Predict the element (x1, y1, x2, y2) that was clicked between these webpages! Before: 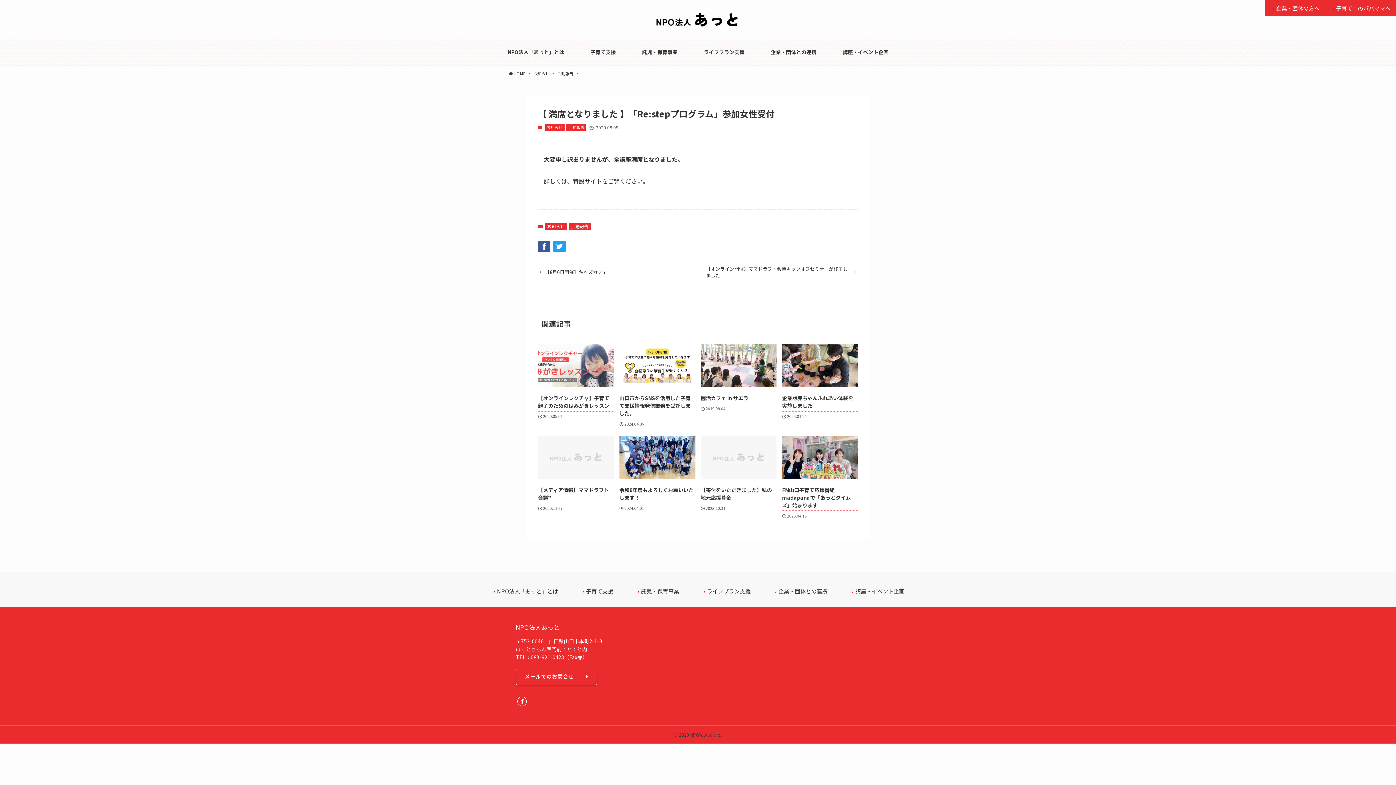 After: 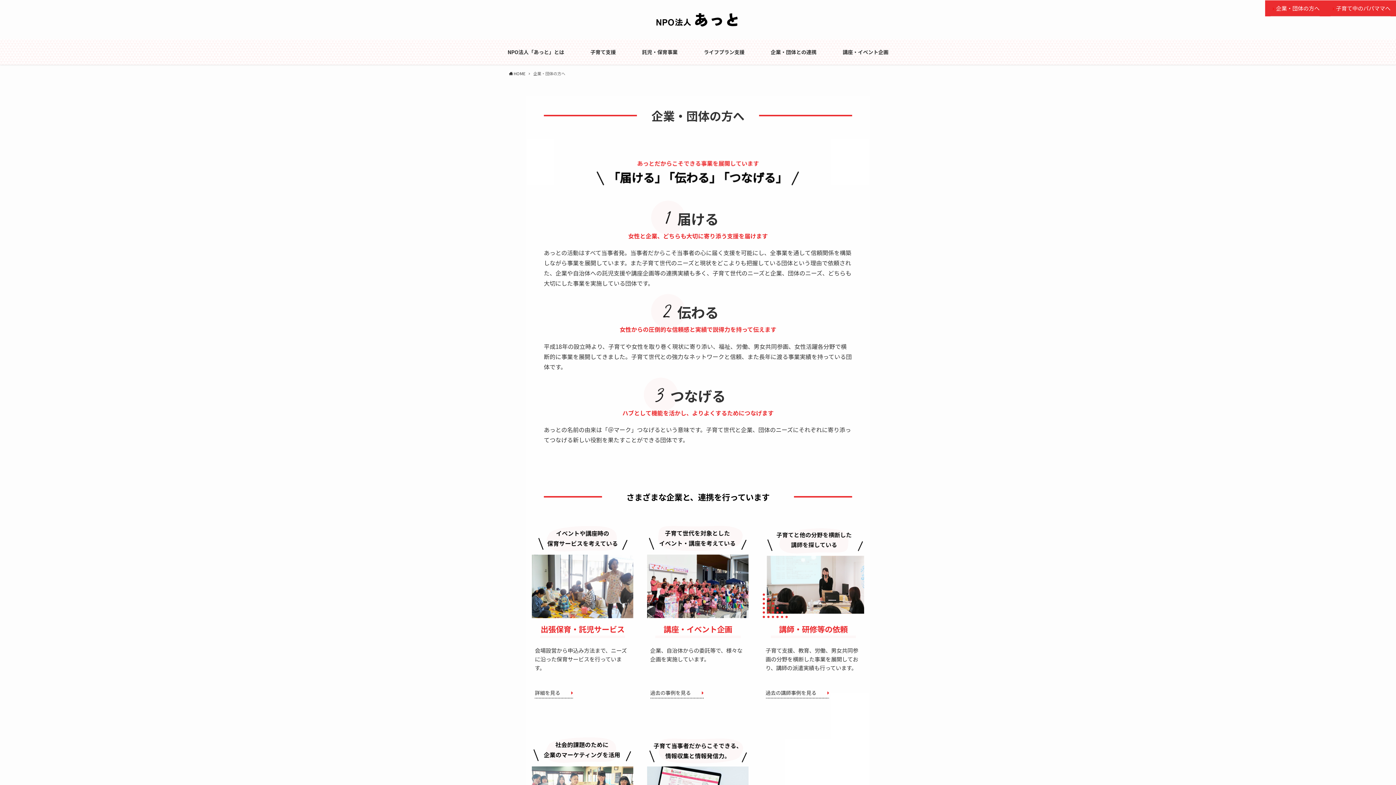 Action: bbox: (1270, 0, 1320, 16) label: 企業・団体の方へ